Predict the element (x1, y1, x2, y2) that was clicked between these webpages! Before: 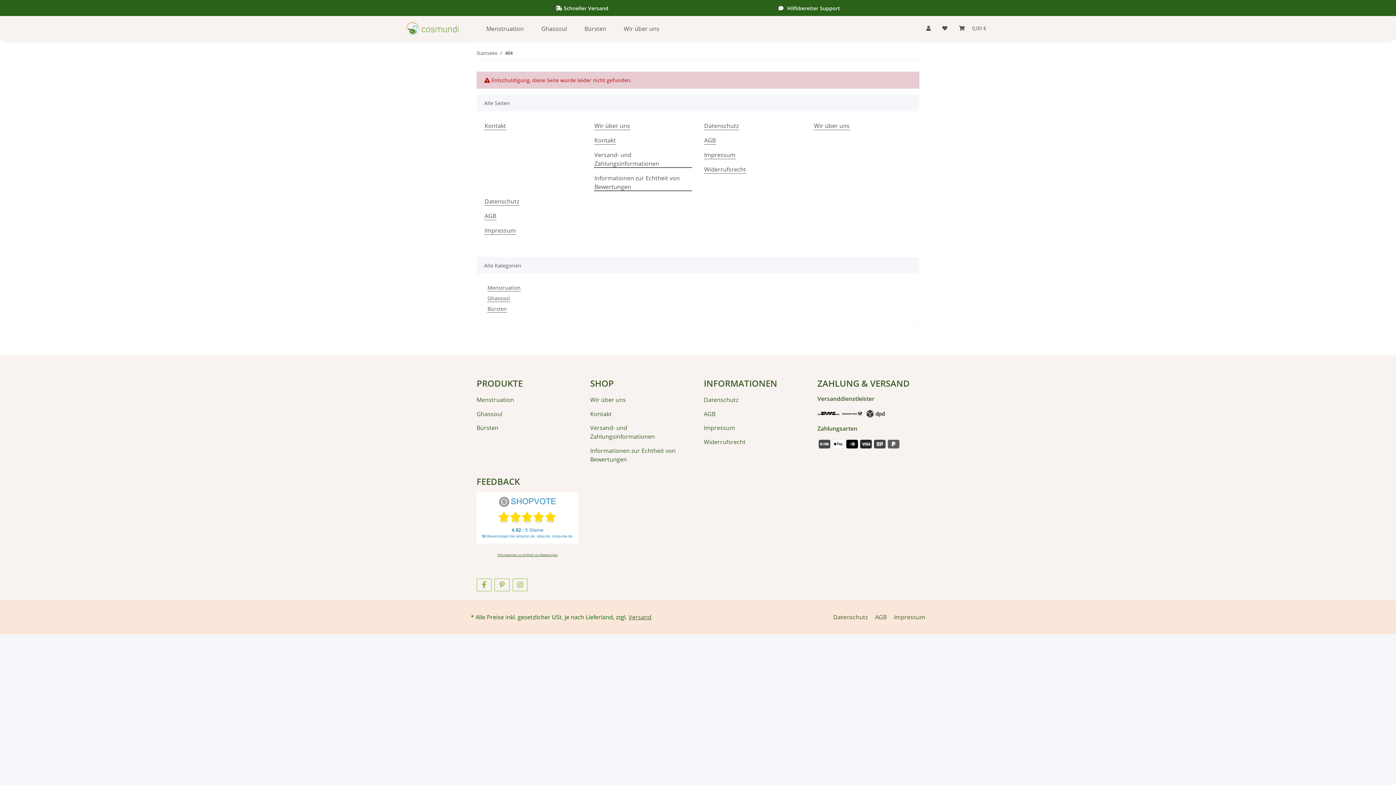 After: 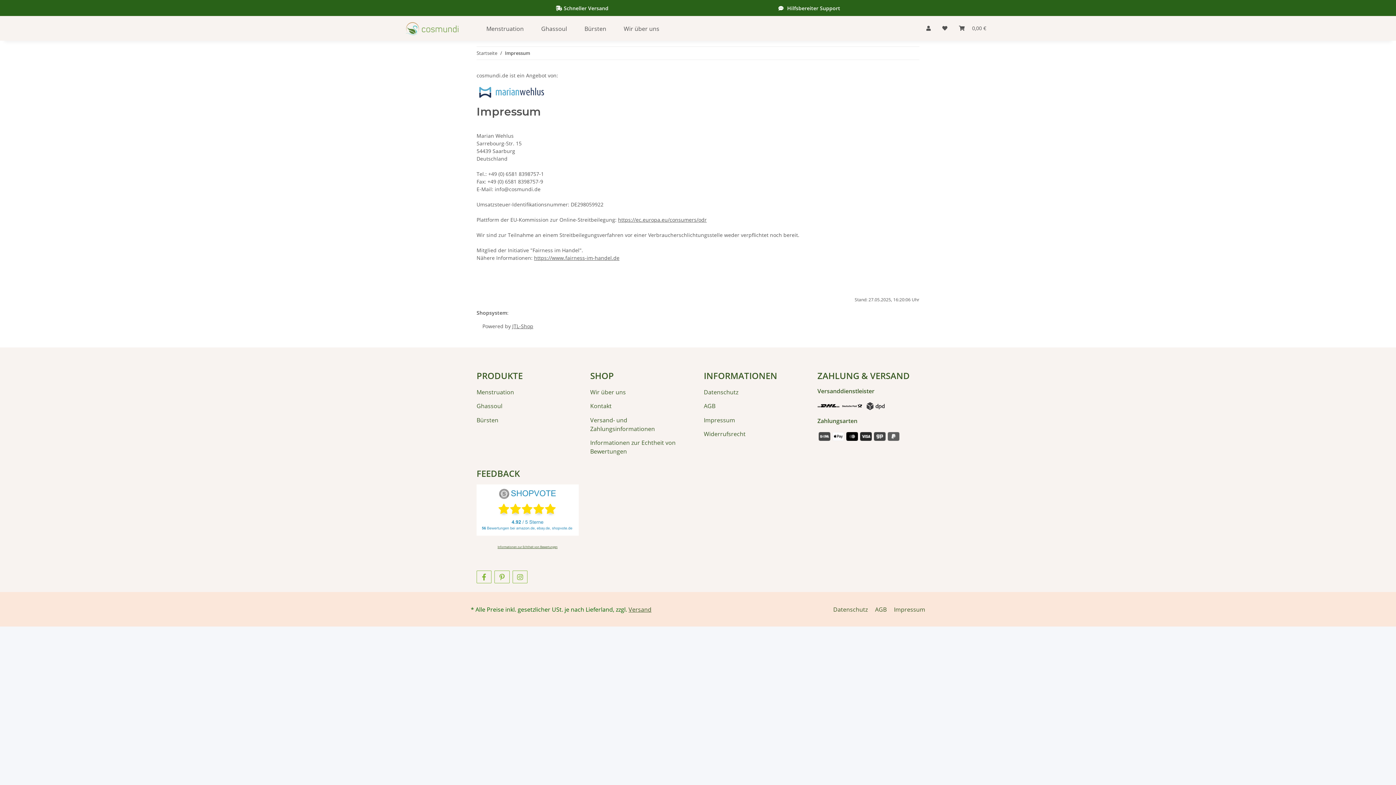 Action: bbox: (894, 611, 925, 622) label: Impressum